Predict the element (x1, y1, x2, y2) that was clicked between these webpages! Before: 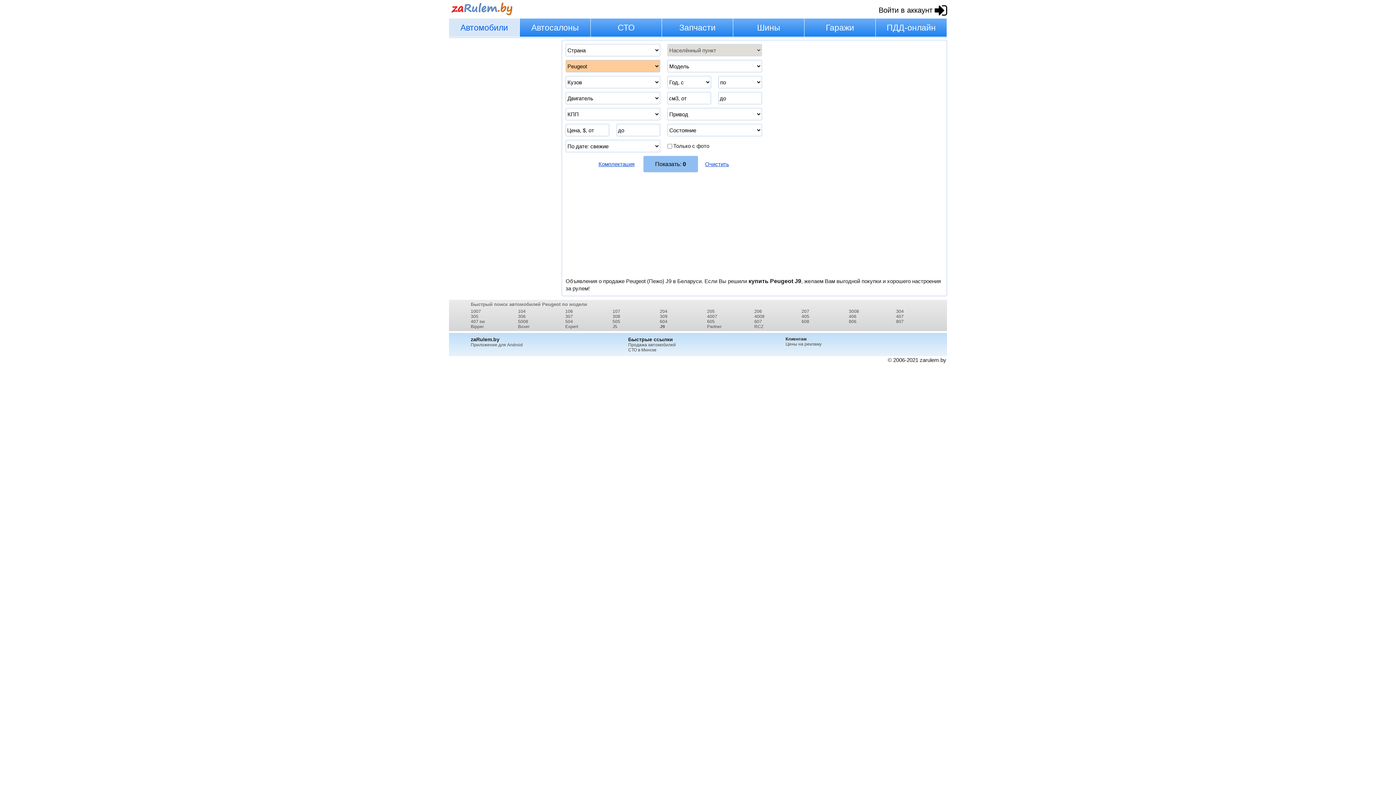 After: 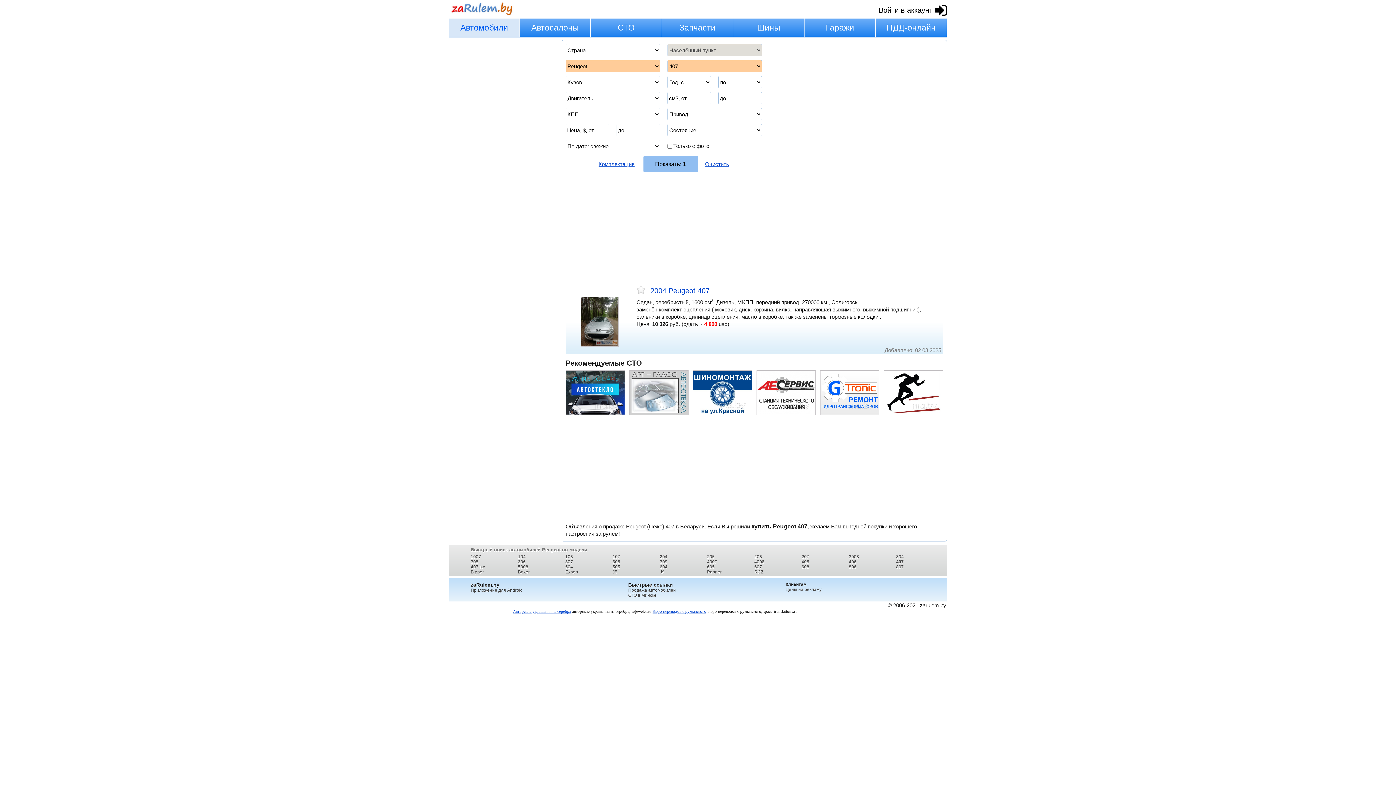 Action: bbox: (896, 314, 904, 319) label: 407